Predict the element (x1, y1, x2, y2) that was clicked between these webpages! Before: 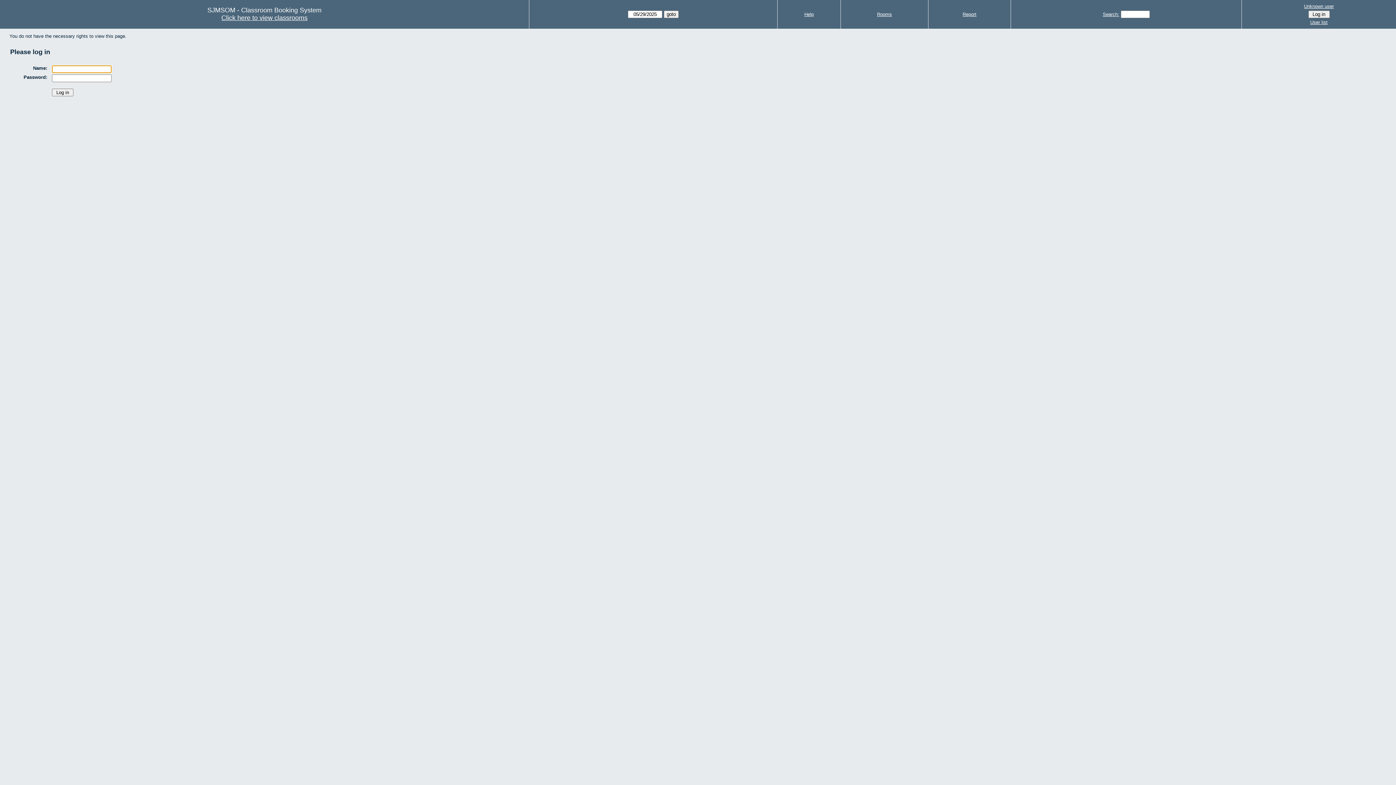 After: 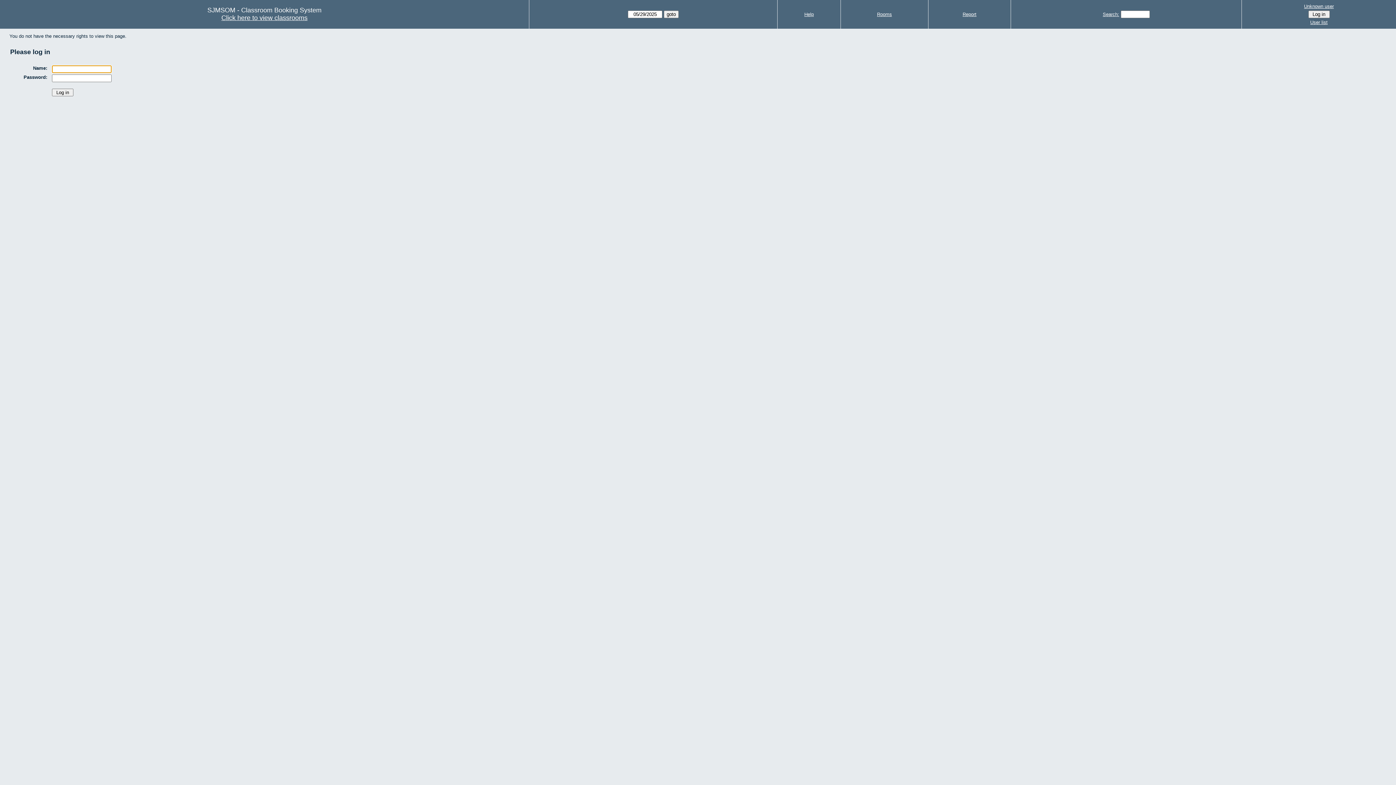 Action: bbox: (877, 11, 892, 17) label: Rooms